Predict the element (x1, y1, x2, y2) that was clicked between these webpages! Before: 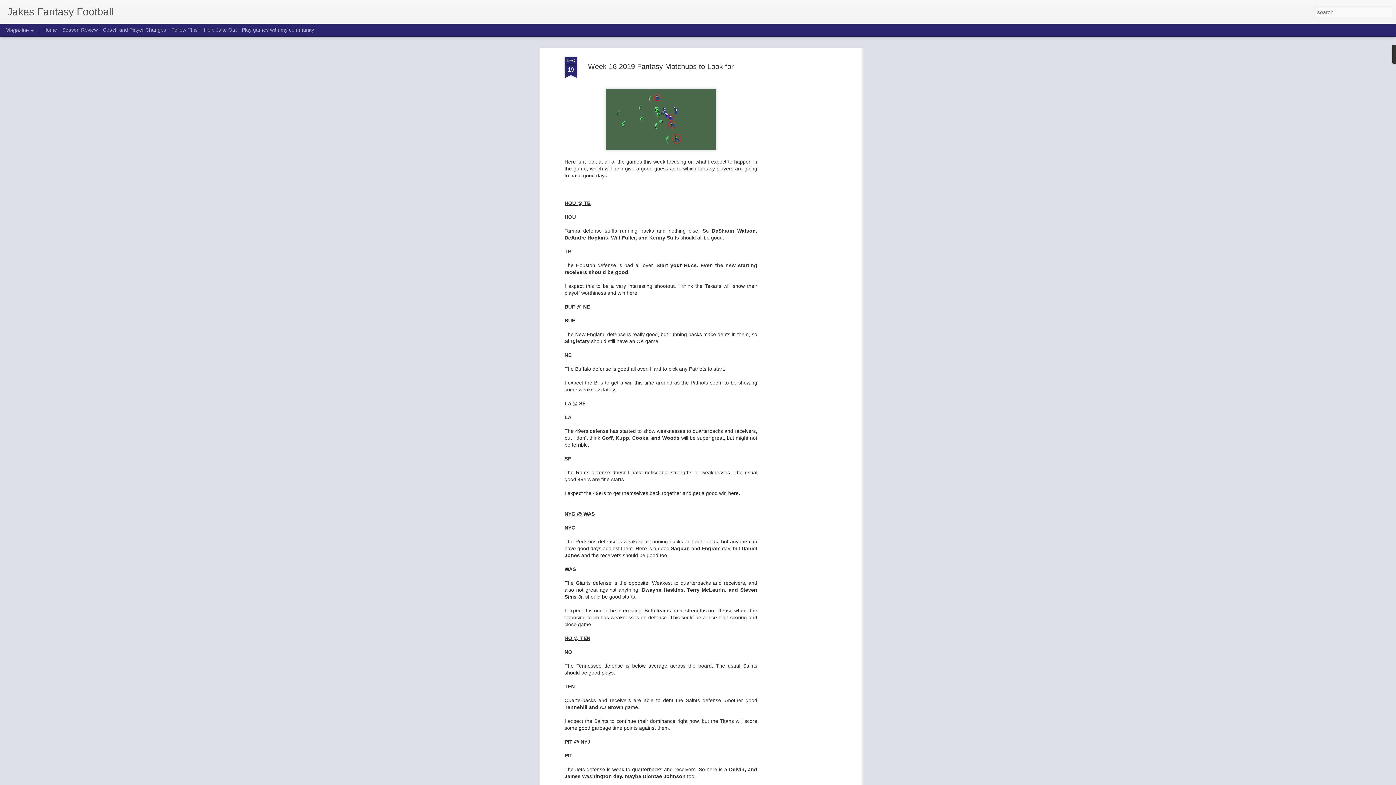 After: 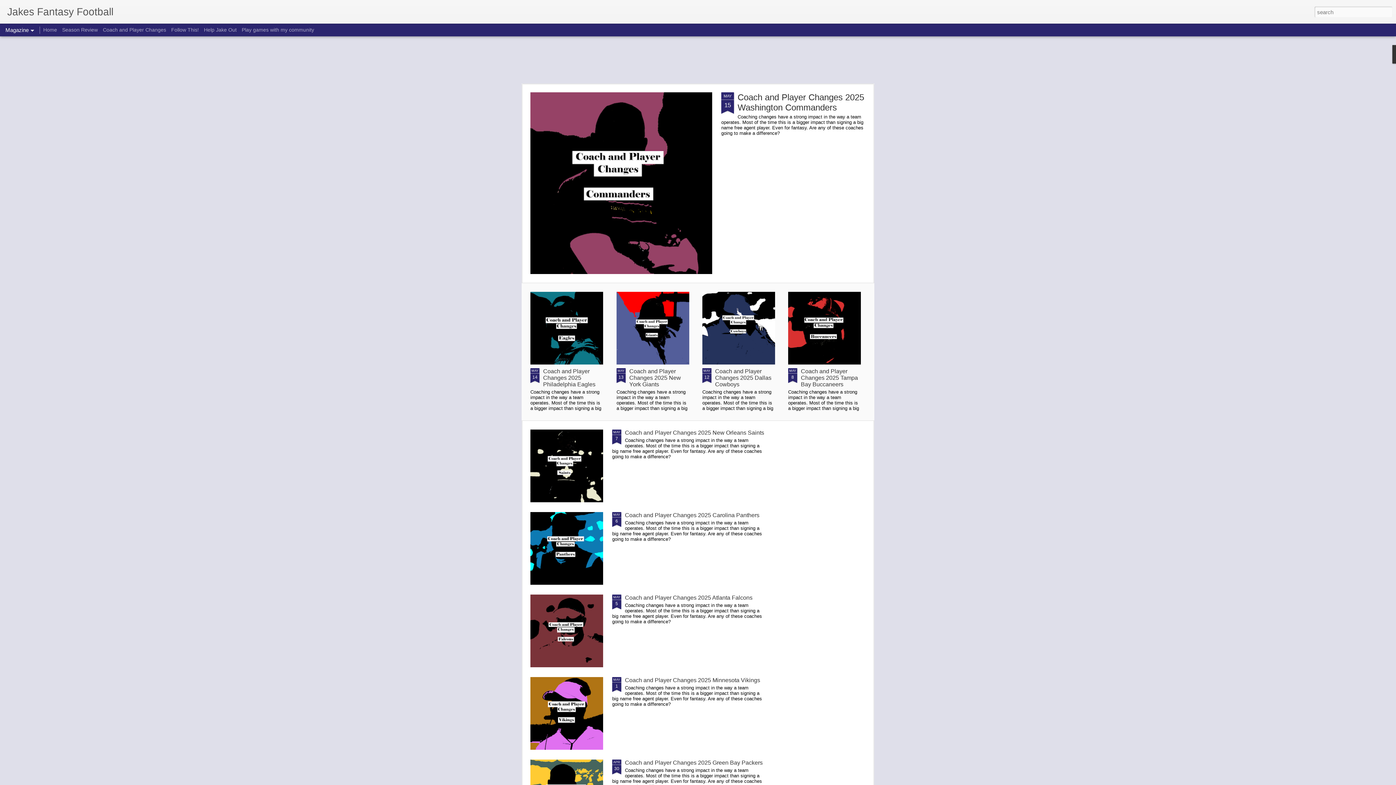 Action: bbox: (7, 10, 113, 16) label: Jakes Fantasy Football